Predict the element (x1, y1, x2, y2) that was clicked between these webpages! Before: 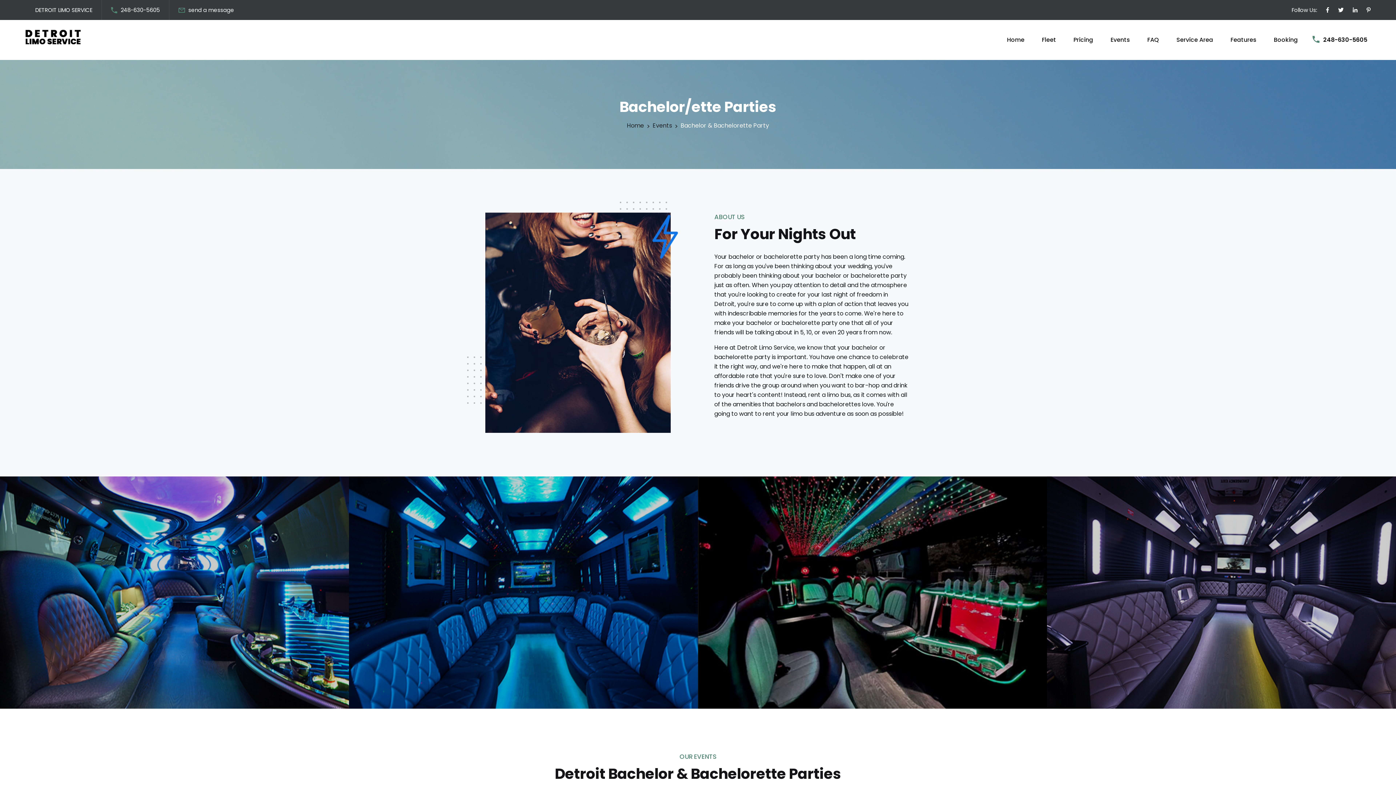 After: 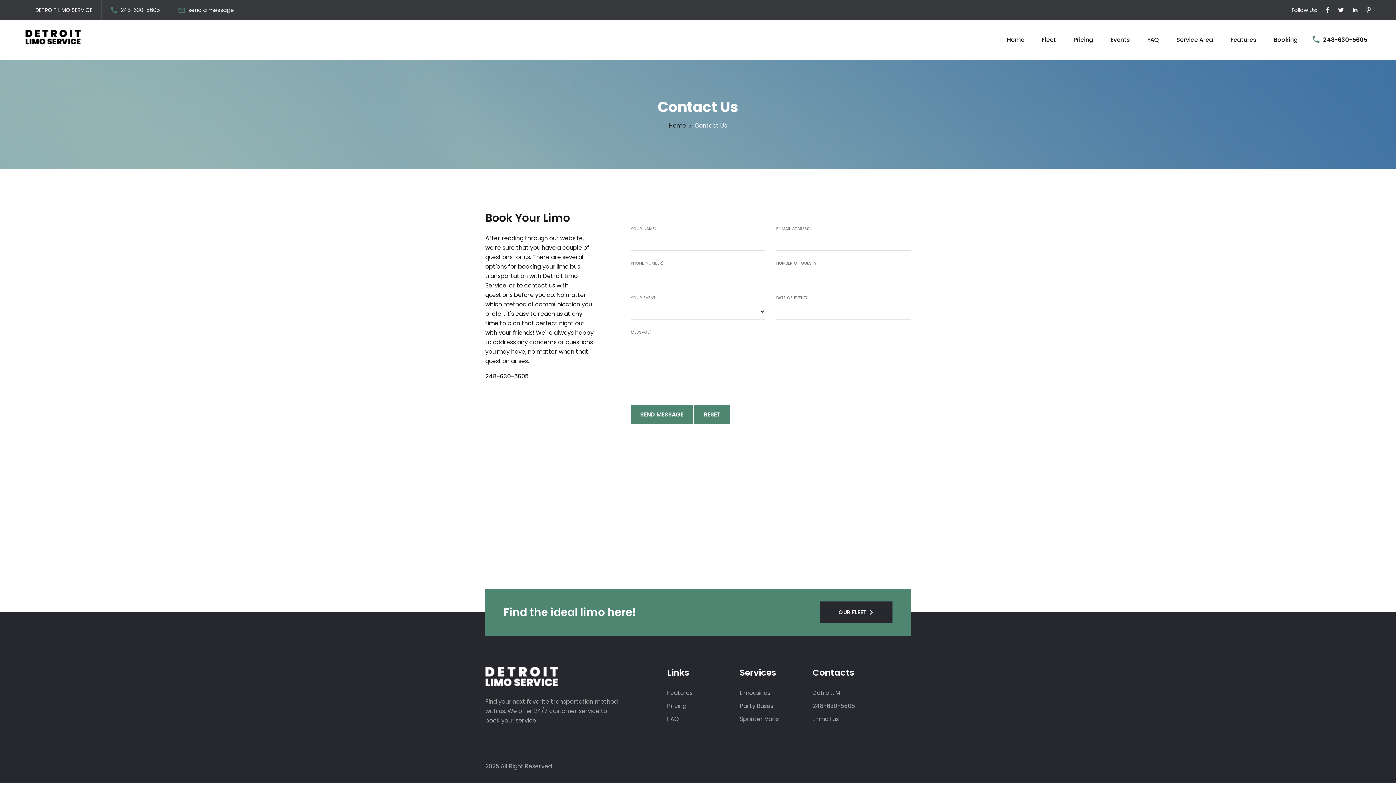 Action: label: Booking bbox: (1274, 20, 1298, 60)